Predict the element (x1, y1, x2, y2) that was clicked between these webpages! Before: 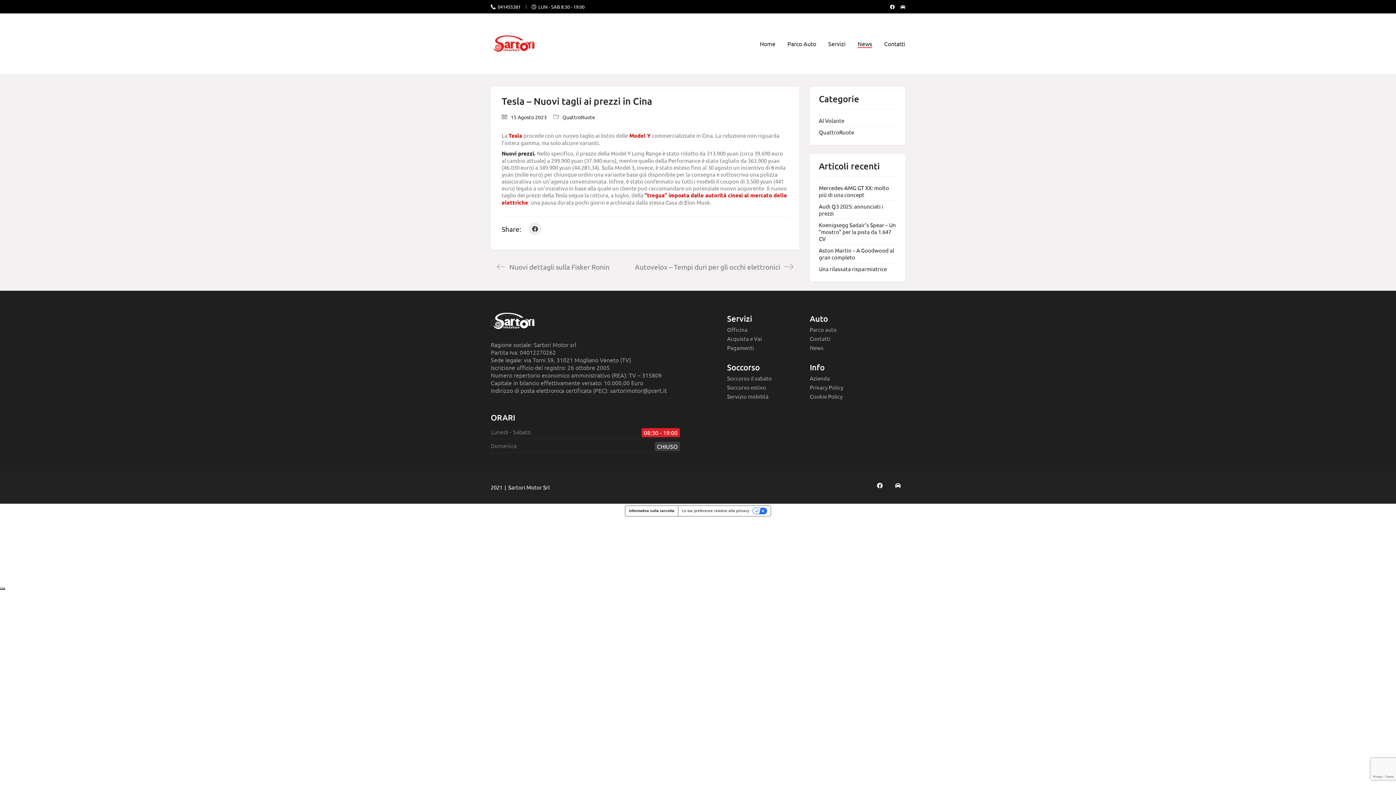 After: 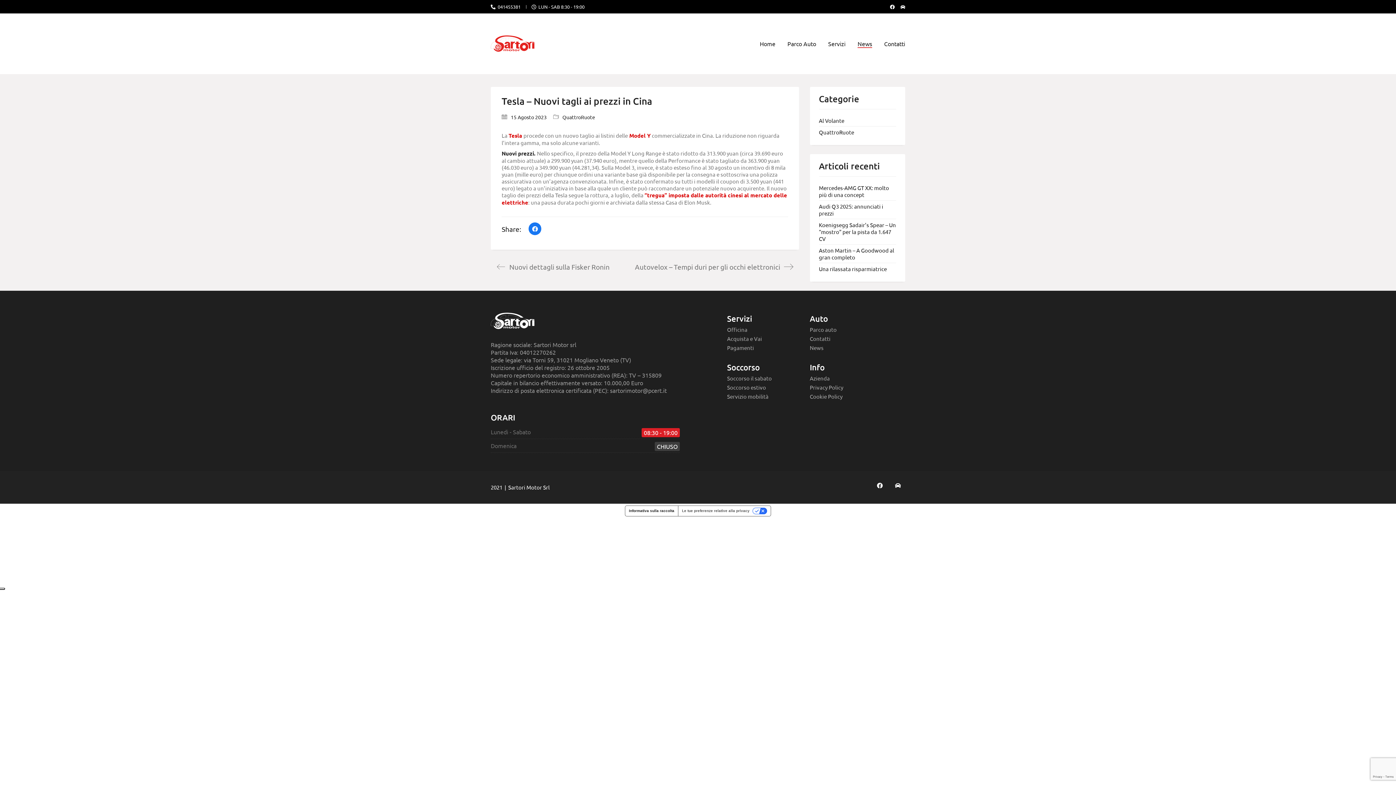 Action: label: Facebook bbox: (528, 222, 541, 235)